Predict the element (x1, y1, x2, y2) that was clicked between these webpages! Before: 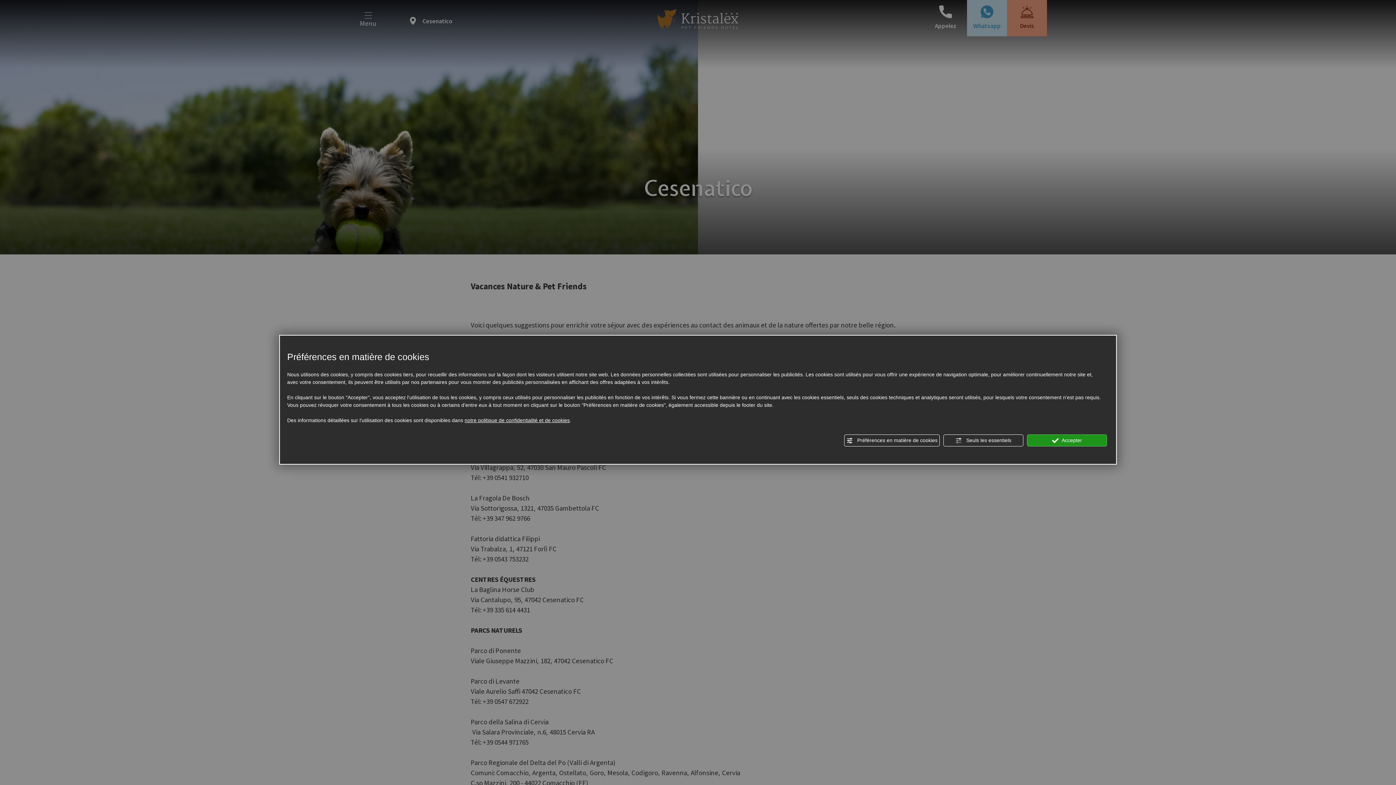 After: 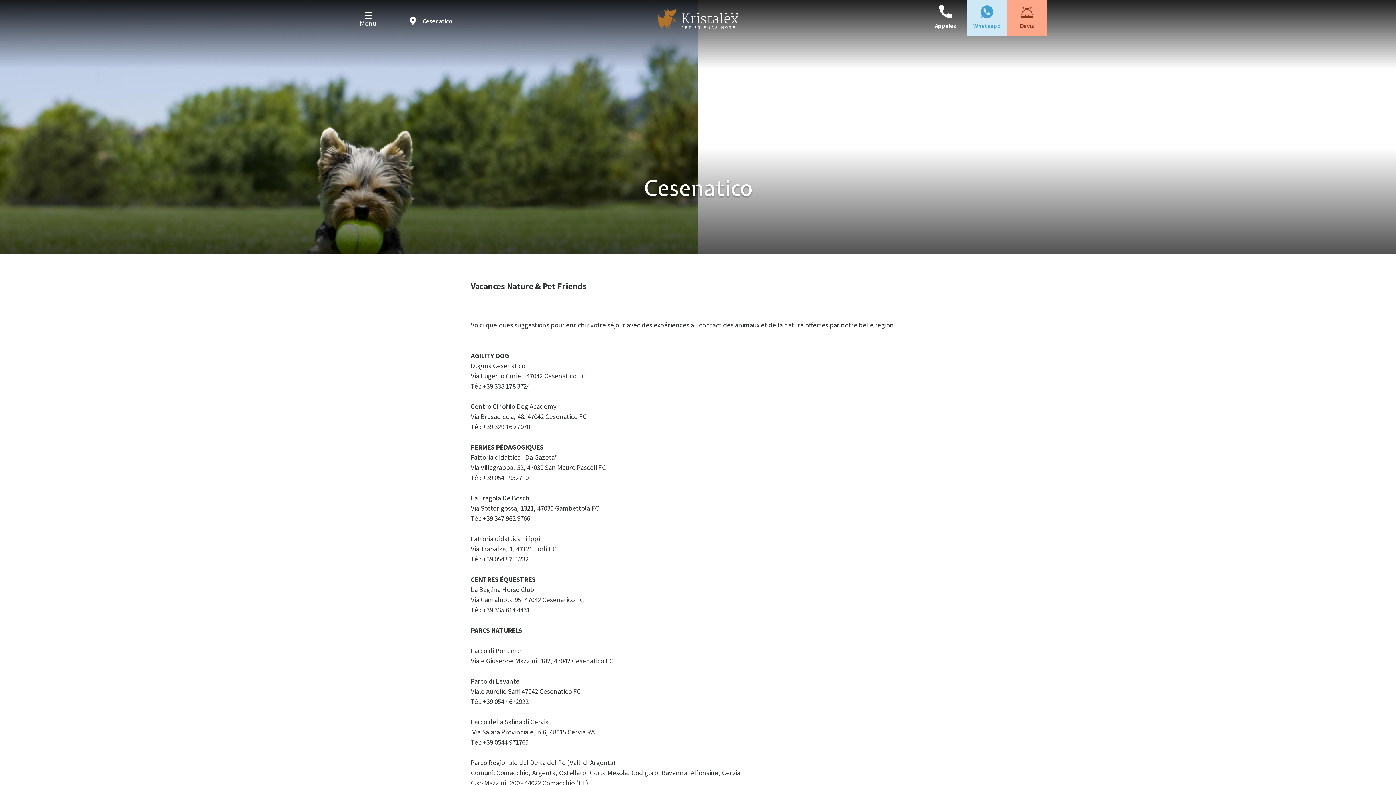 Action: label:  Accepter bbox: (1027, 434, 1107, 446)